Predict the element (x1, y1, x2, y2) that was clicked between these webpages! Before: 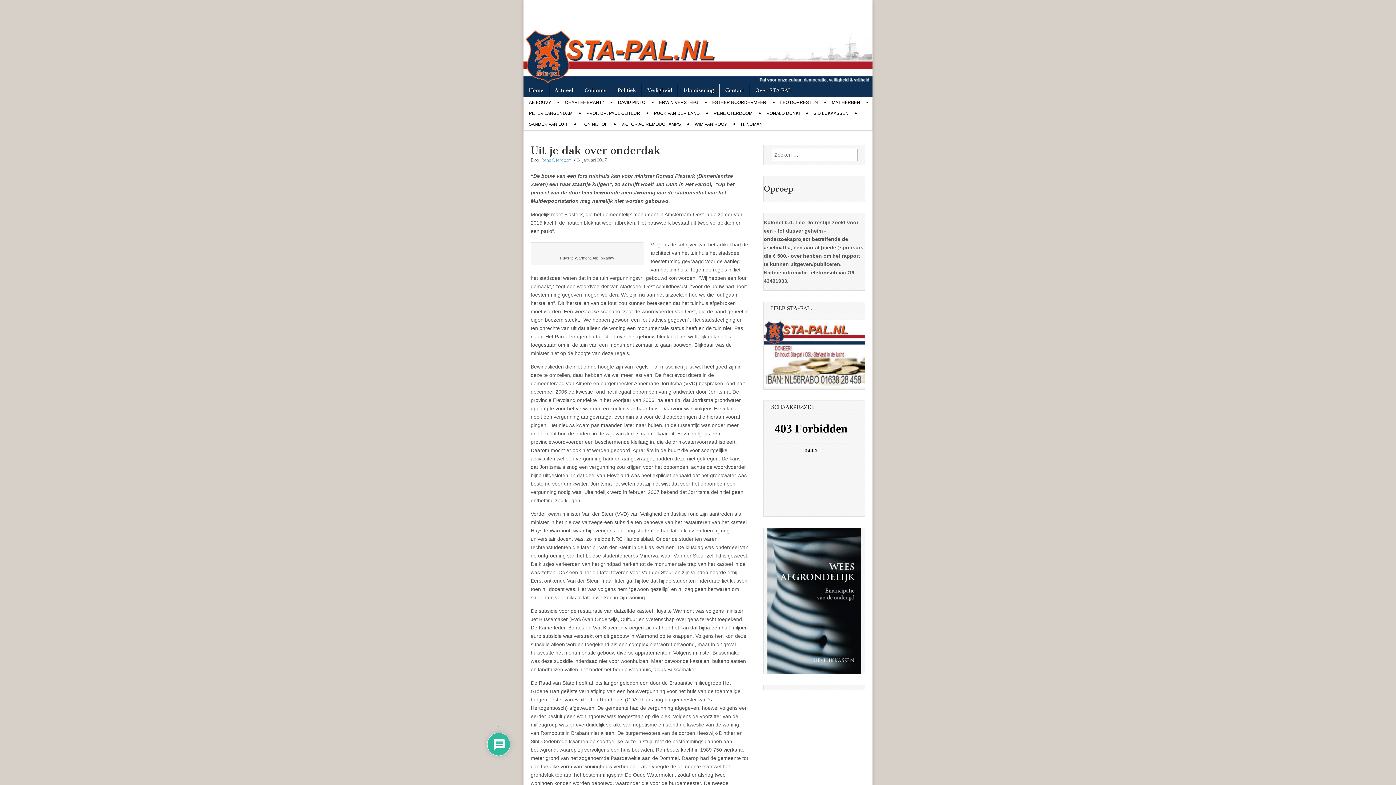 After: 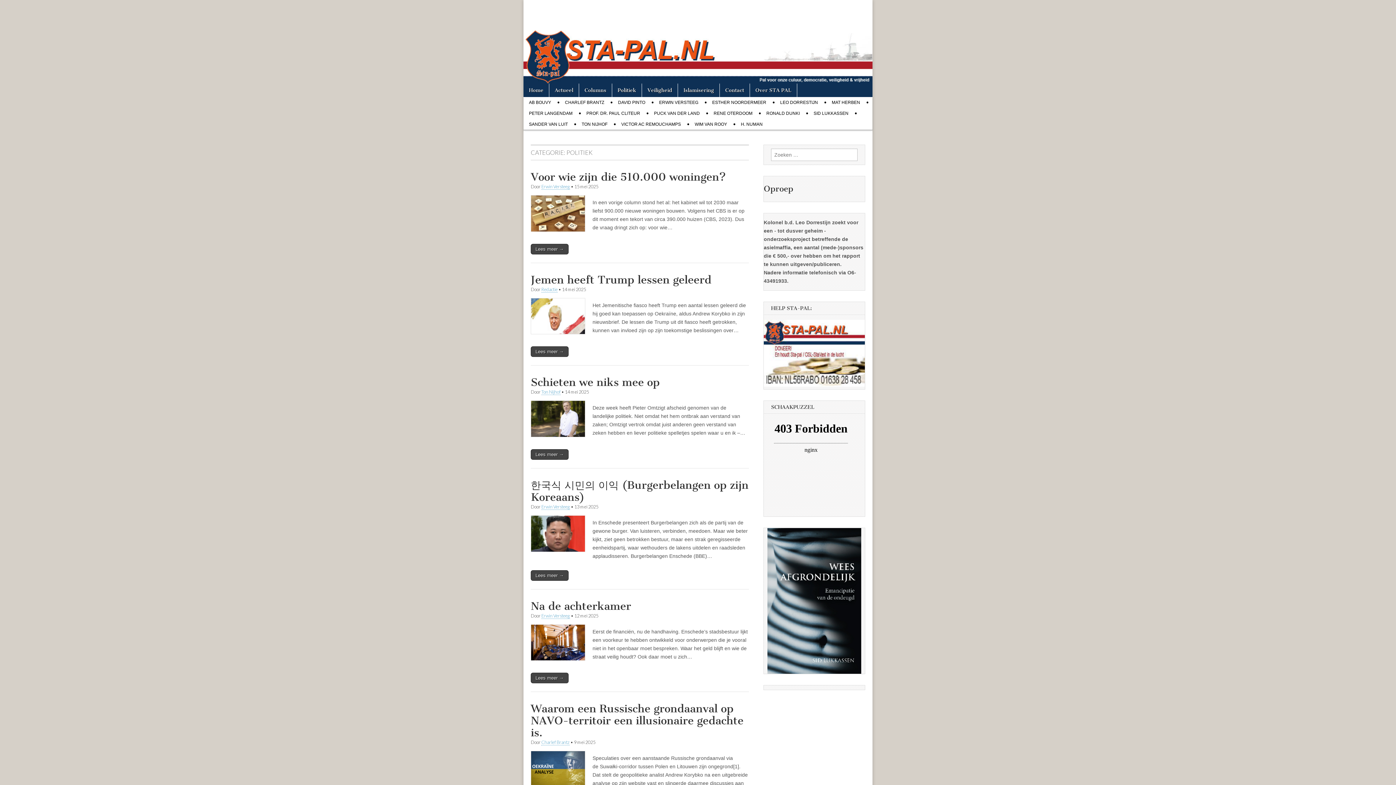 Action: label: Politiek bbox: (612, 83, 641, 97)